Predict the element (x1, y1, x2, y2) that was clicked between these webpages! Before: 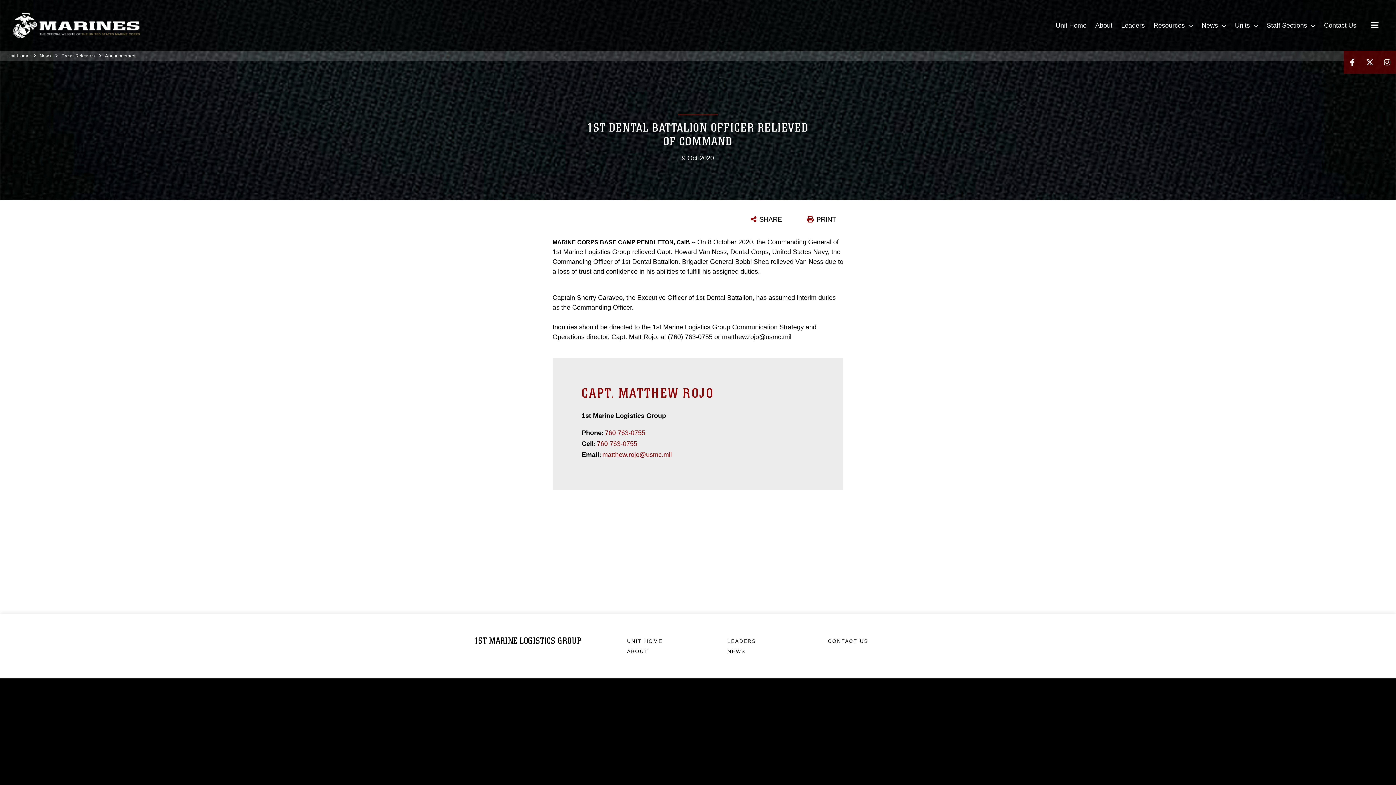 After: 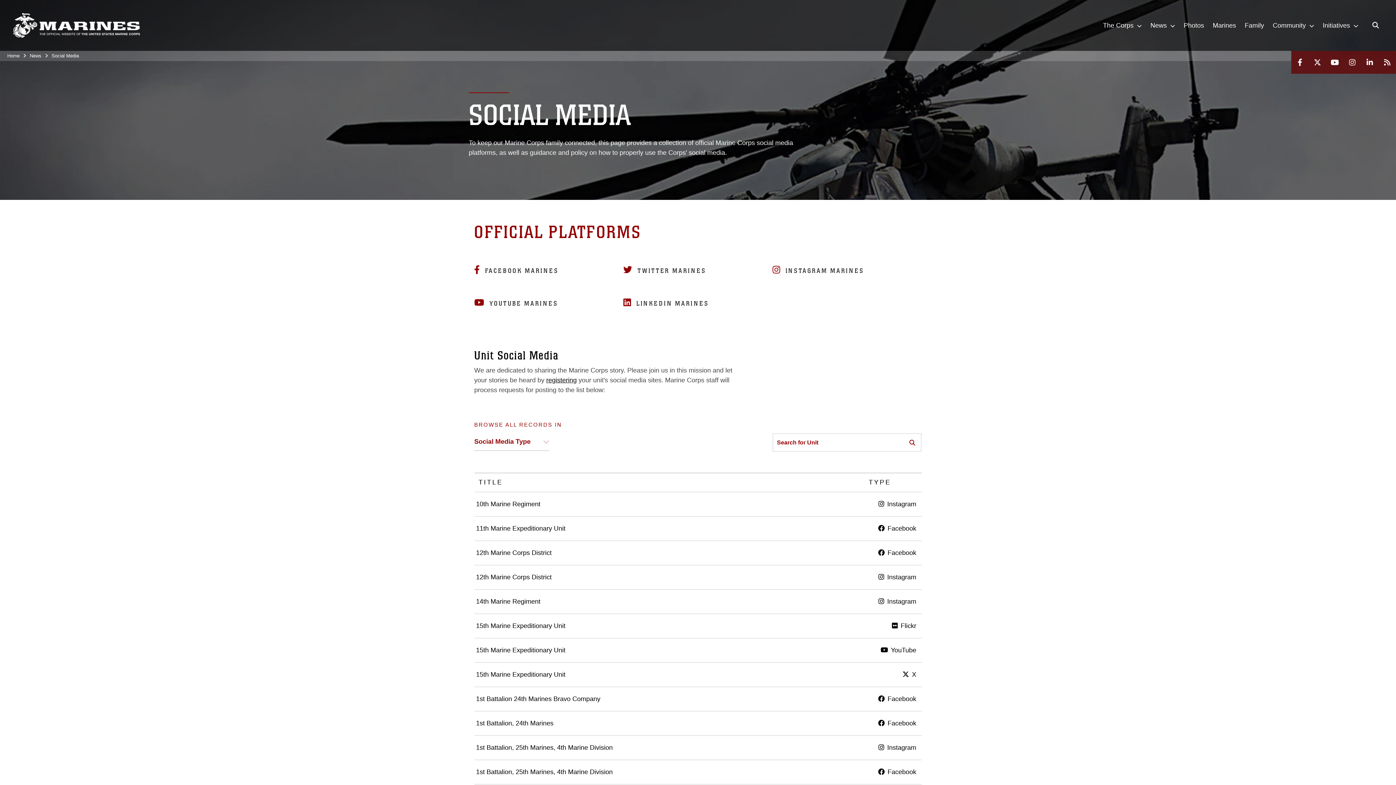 Action: bbox: (735, 733, 766, 743) label: Social Media